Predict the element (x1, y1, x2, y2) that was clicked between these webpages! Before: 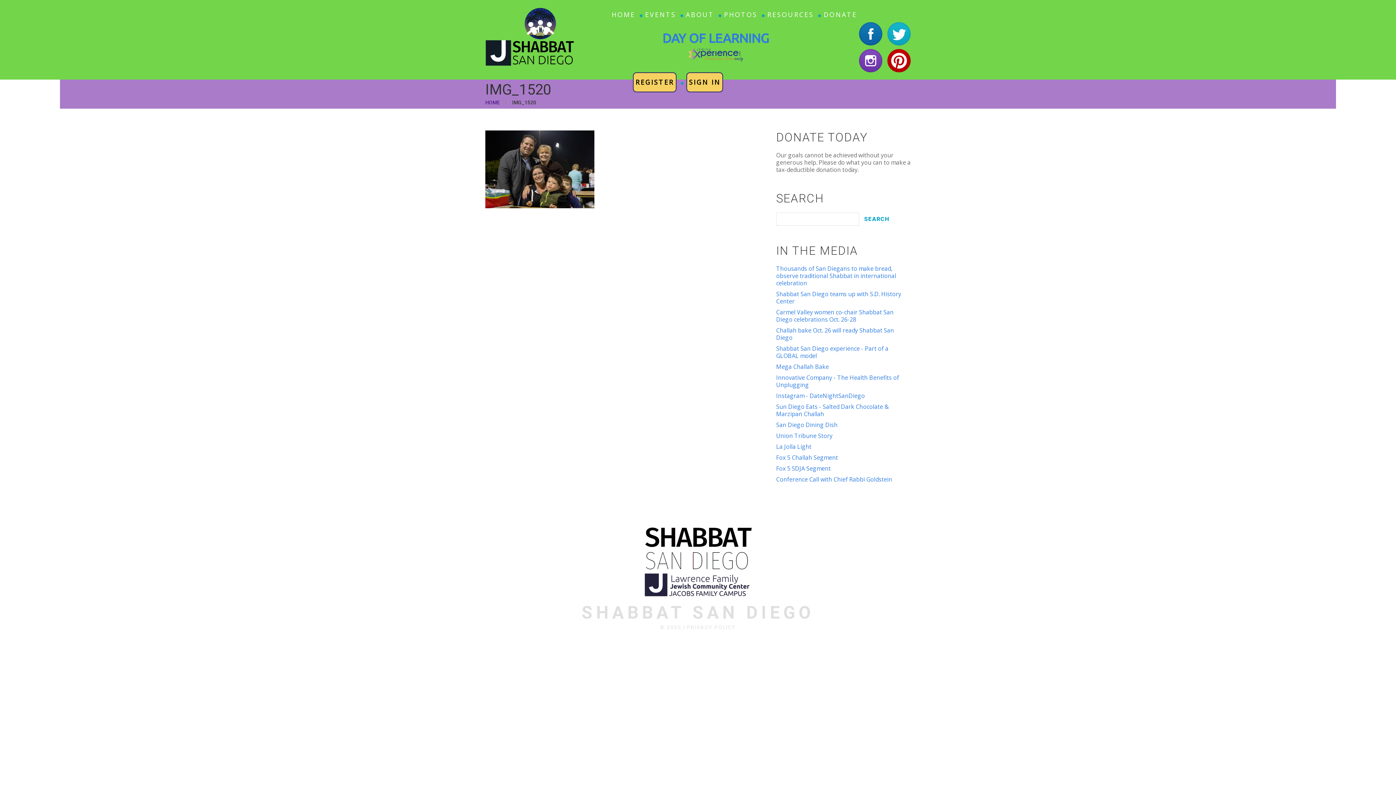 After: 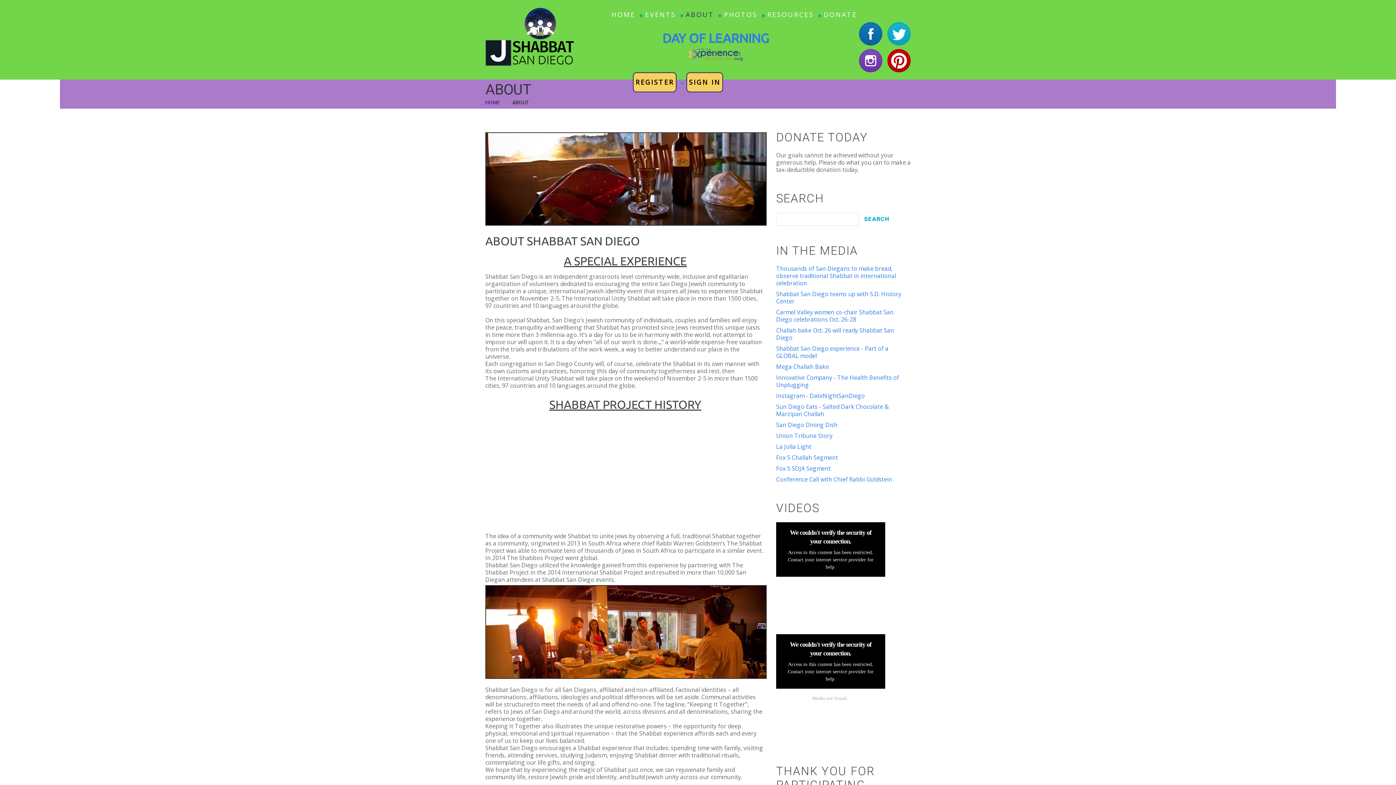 Action: label: ABOUT bbox: (686, 7, 714, 22)